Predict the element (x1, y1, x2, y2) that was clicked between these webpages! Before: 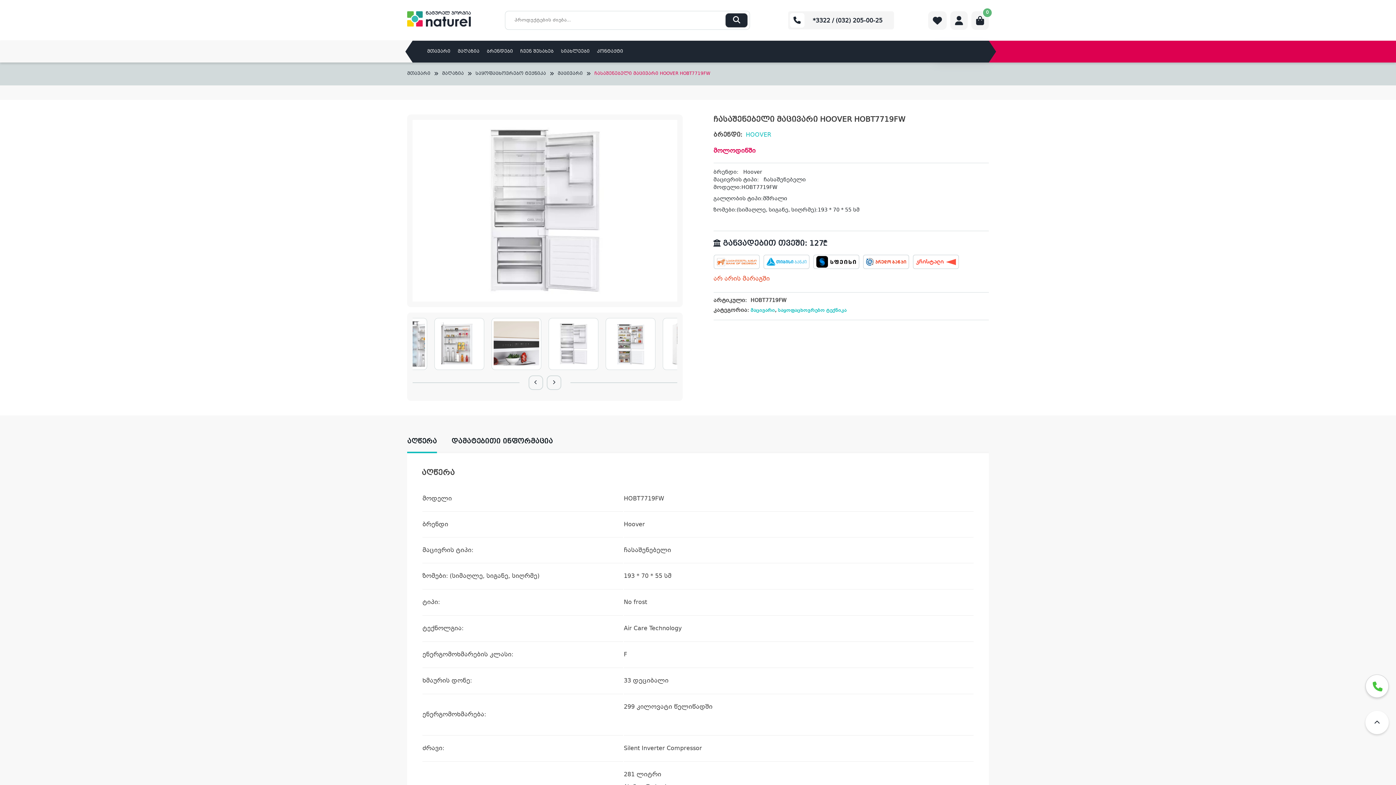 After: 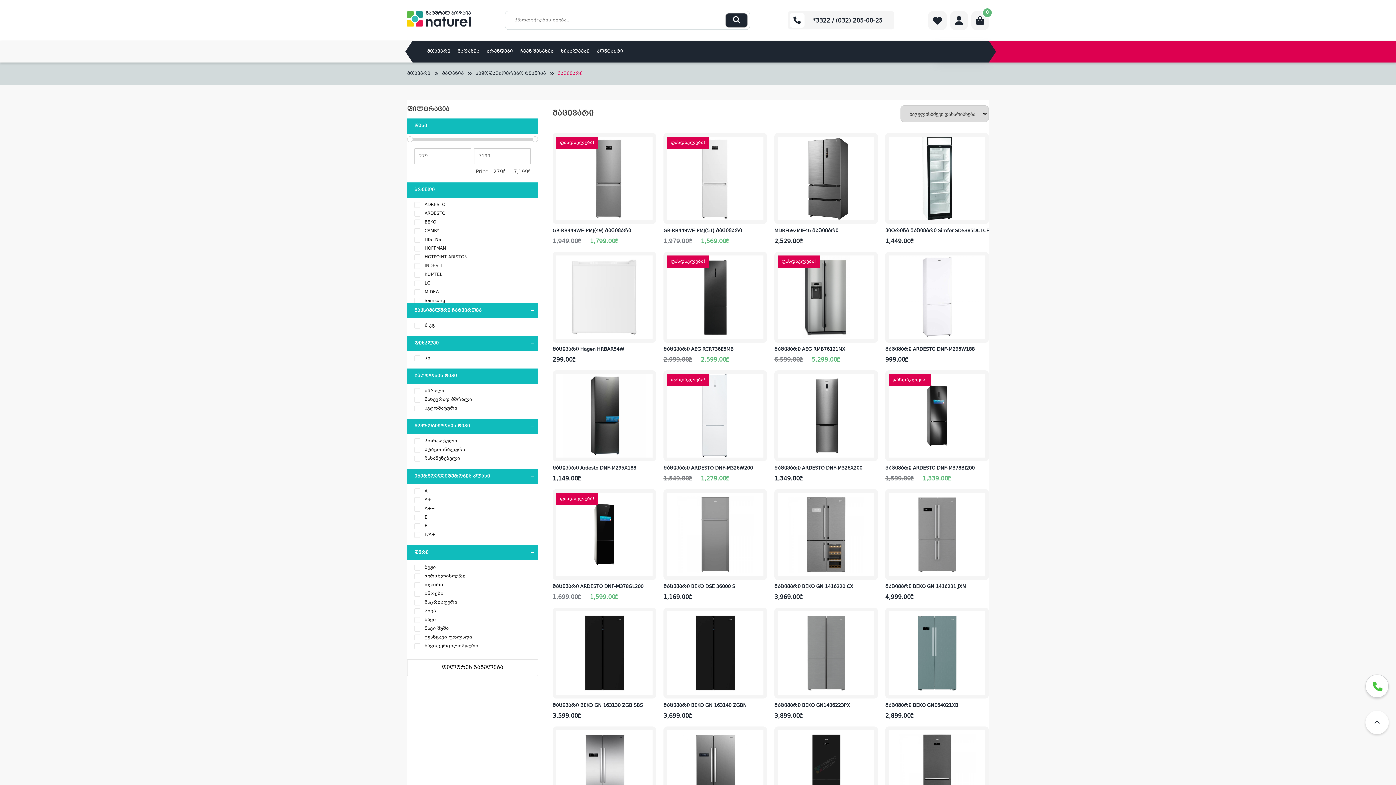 Action: label: მაცივარი bbox: (750, 307, 775, 314)